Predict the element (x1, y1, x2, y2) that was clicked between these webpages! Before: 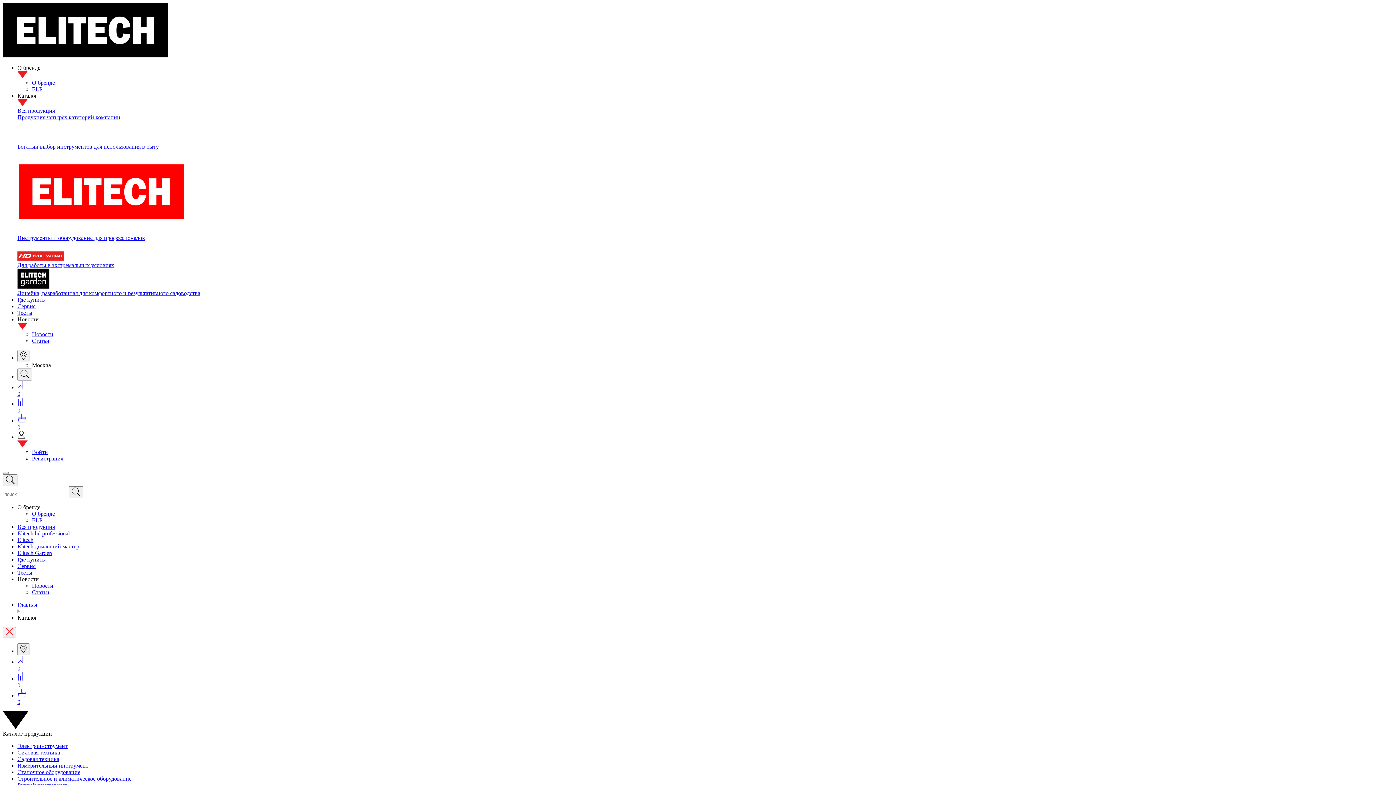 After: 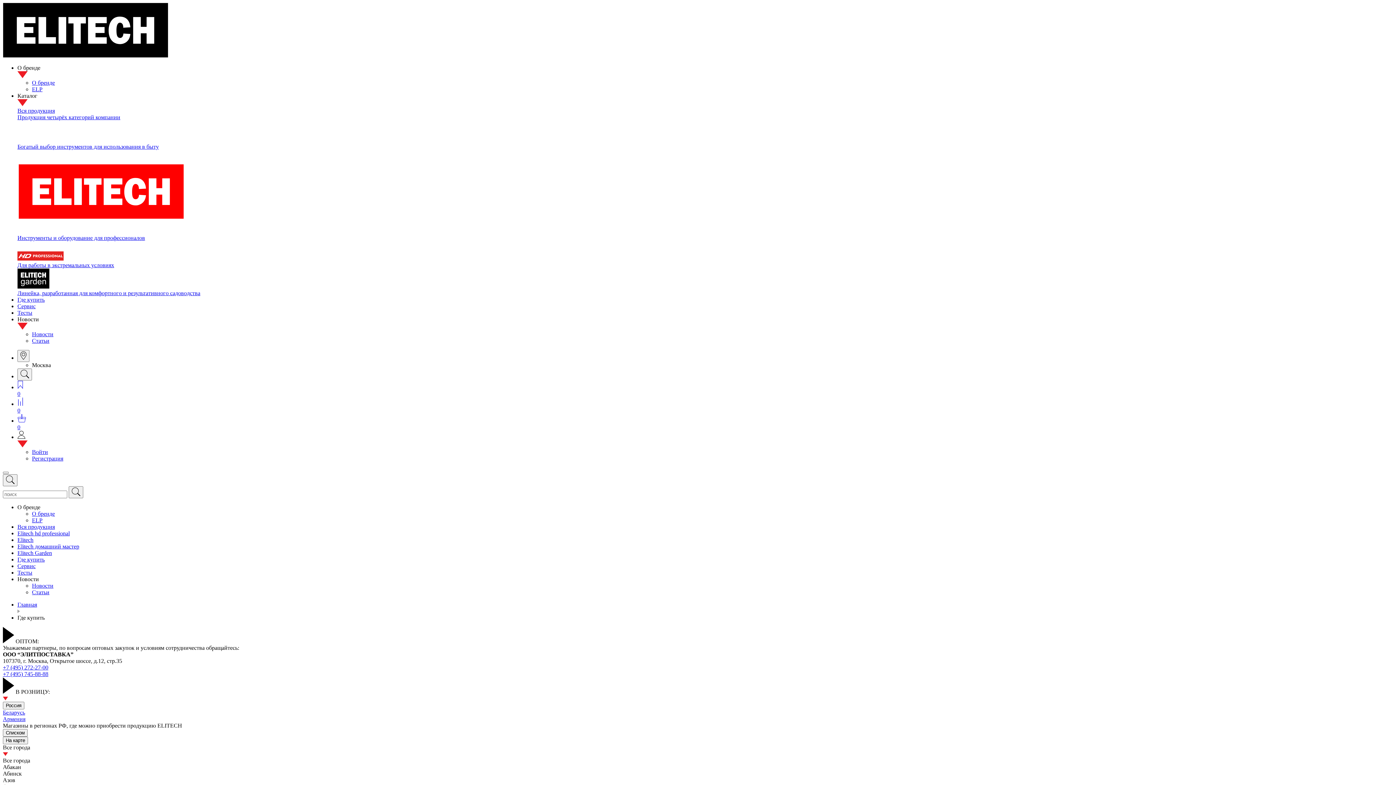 Action: bbox: (17, 296, 44, 303) label: Где купить